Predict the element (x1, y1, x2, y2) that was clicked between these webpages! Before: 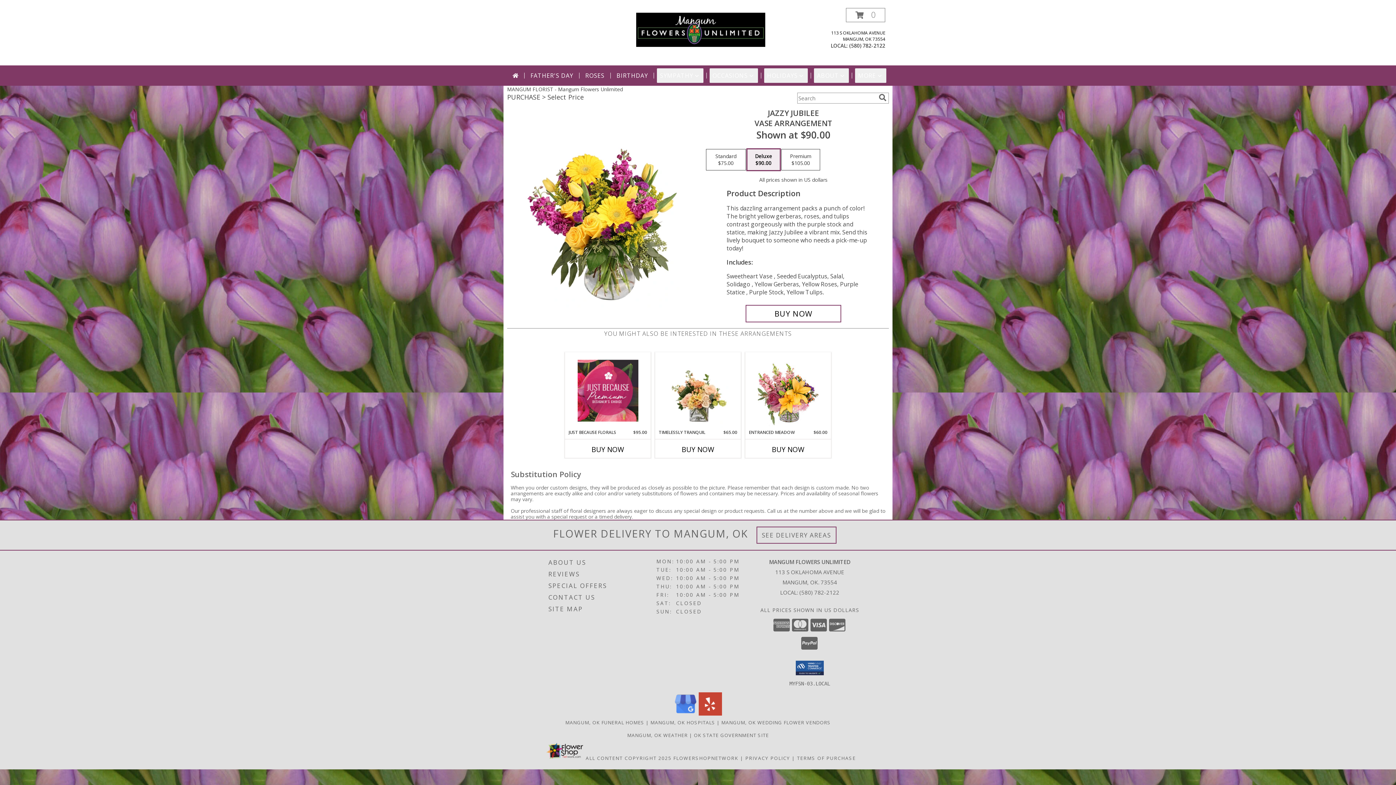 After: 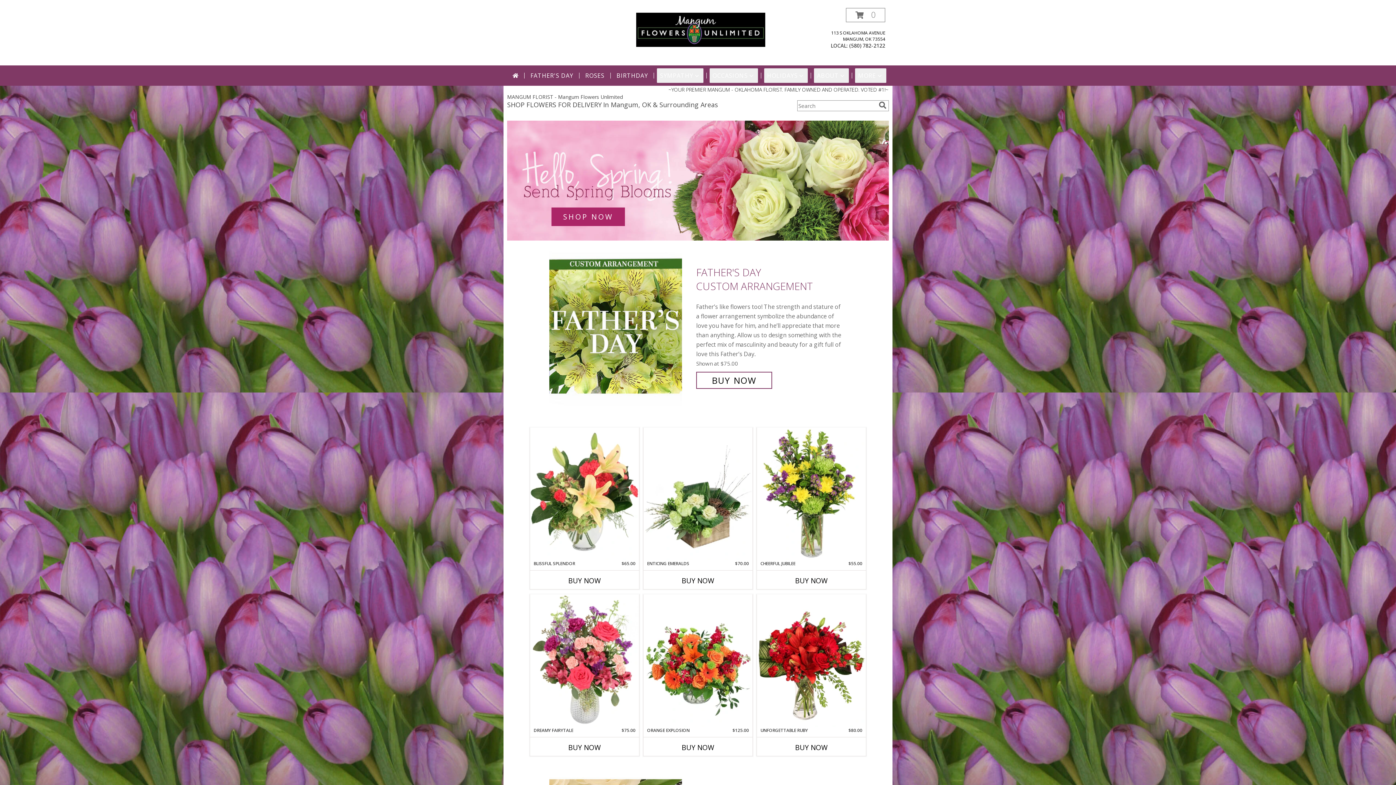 Action: label: Mangum Flowers Unlimited bbox: (634, 25, 767, 32)